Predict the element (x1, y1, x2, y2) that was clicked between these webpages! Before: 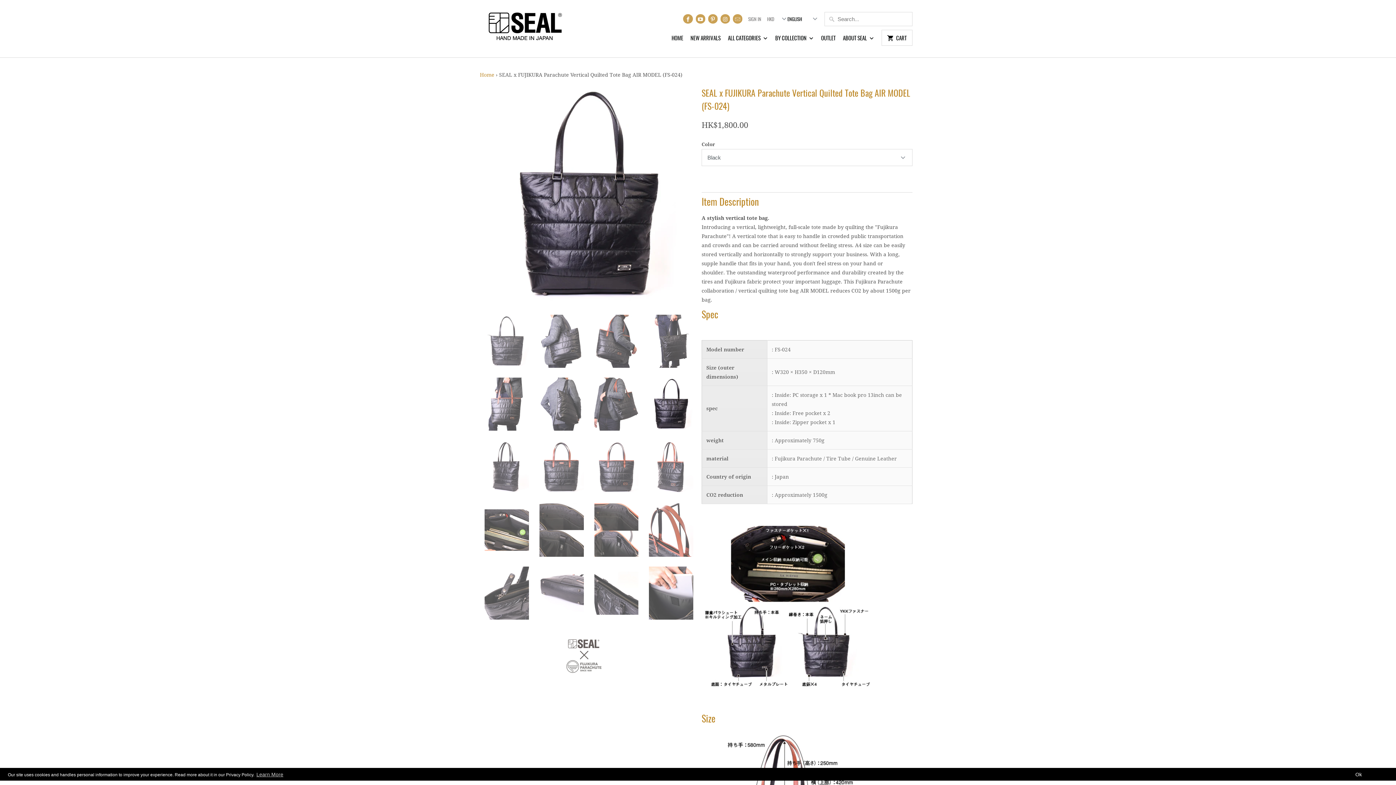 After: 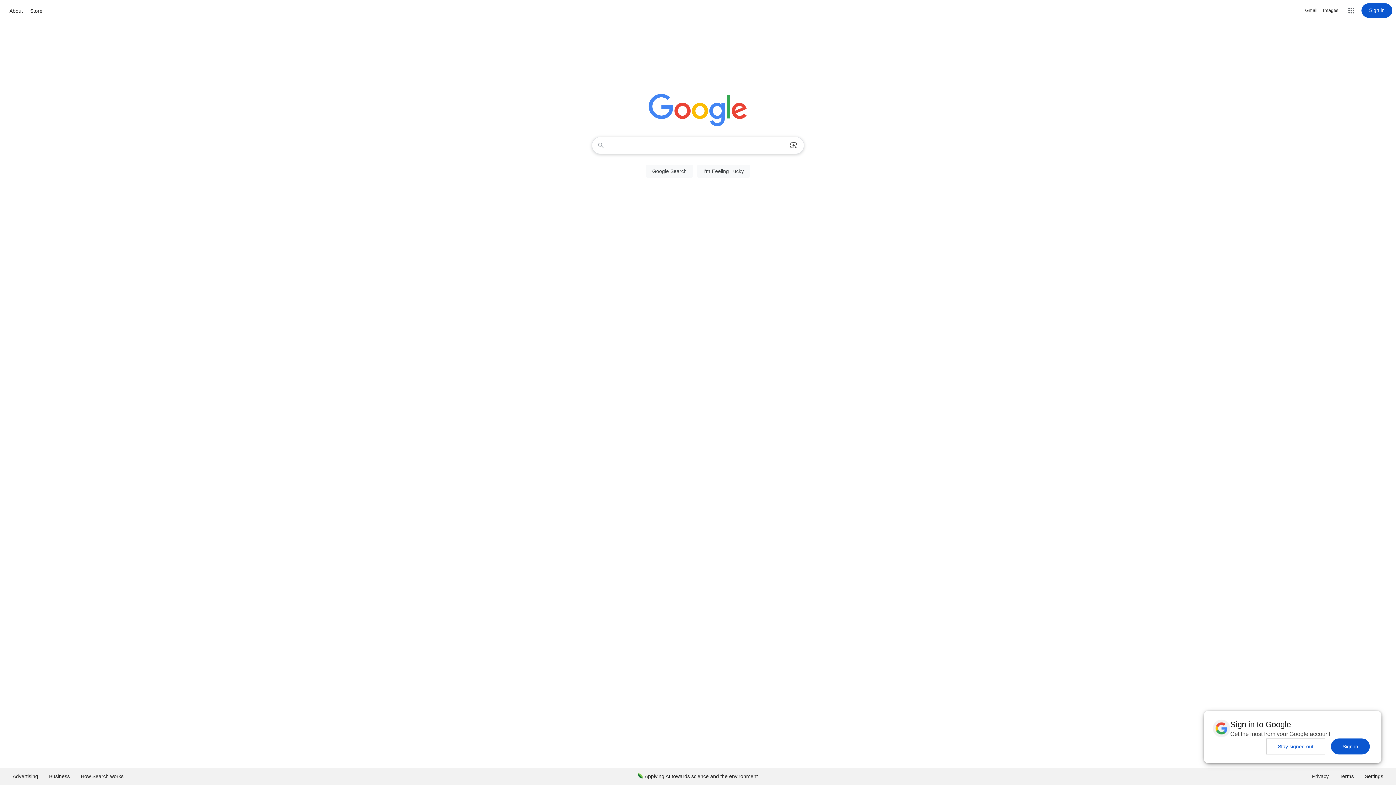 Action: label: Deny bbox: (1327, 774, 1327, 774)